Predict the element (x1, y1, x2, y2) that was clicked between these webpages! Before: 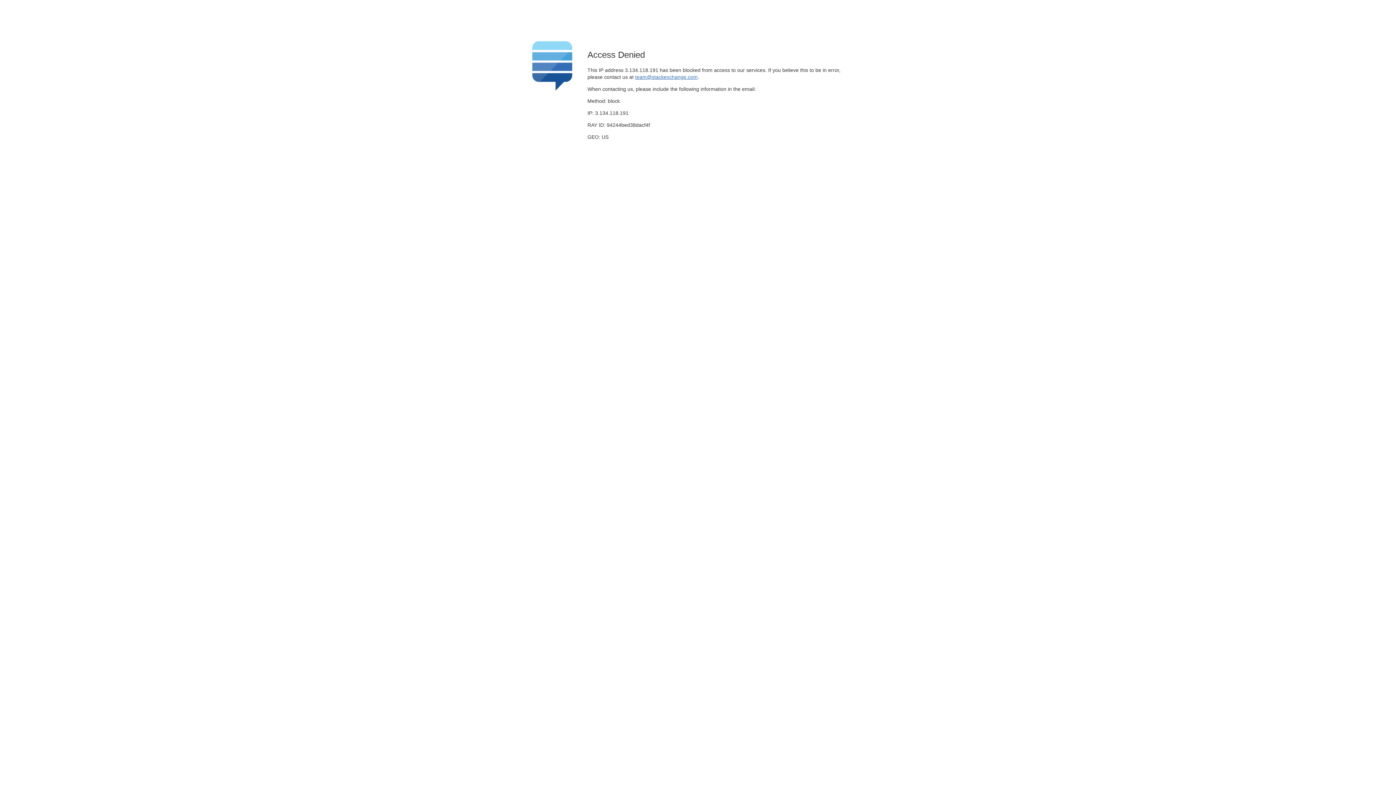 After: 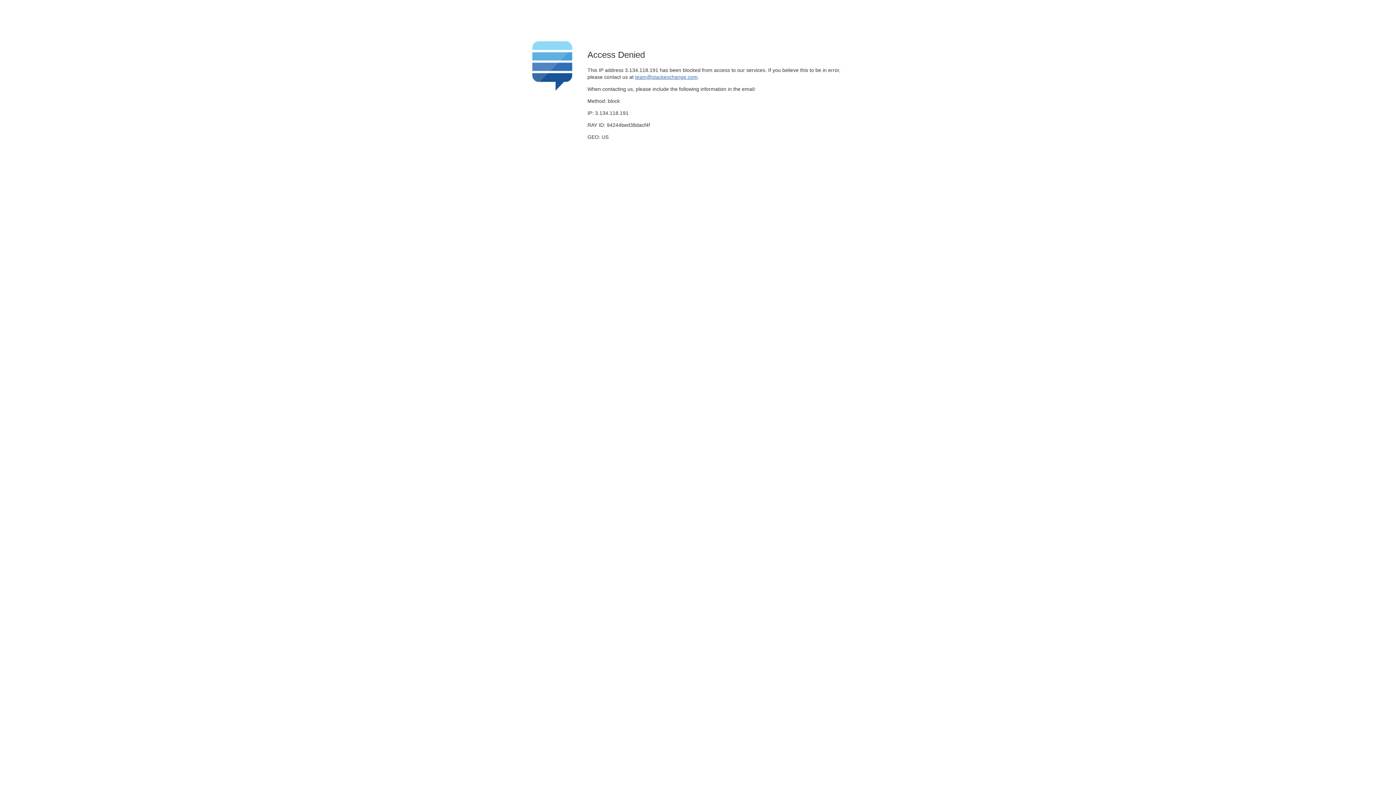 Action: label: team@stackexchange.com bbox: (635, 74, 697, 79)